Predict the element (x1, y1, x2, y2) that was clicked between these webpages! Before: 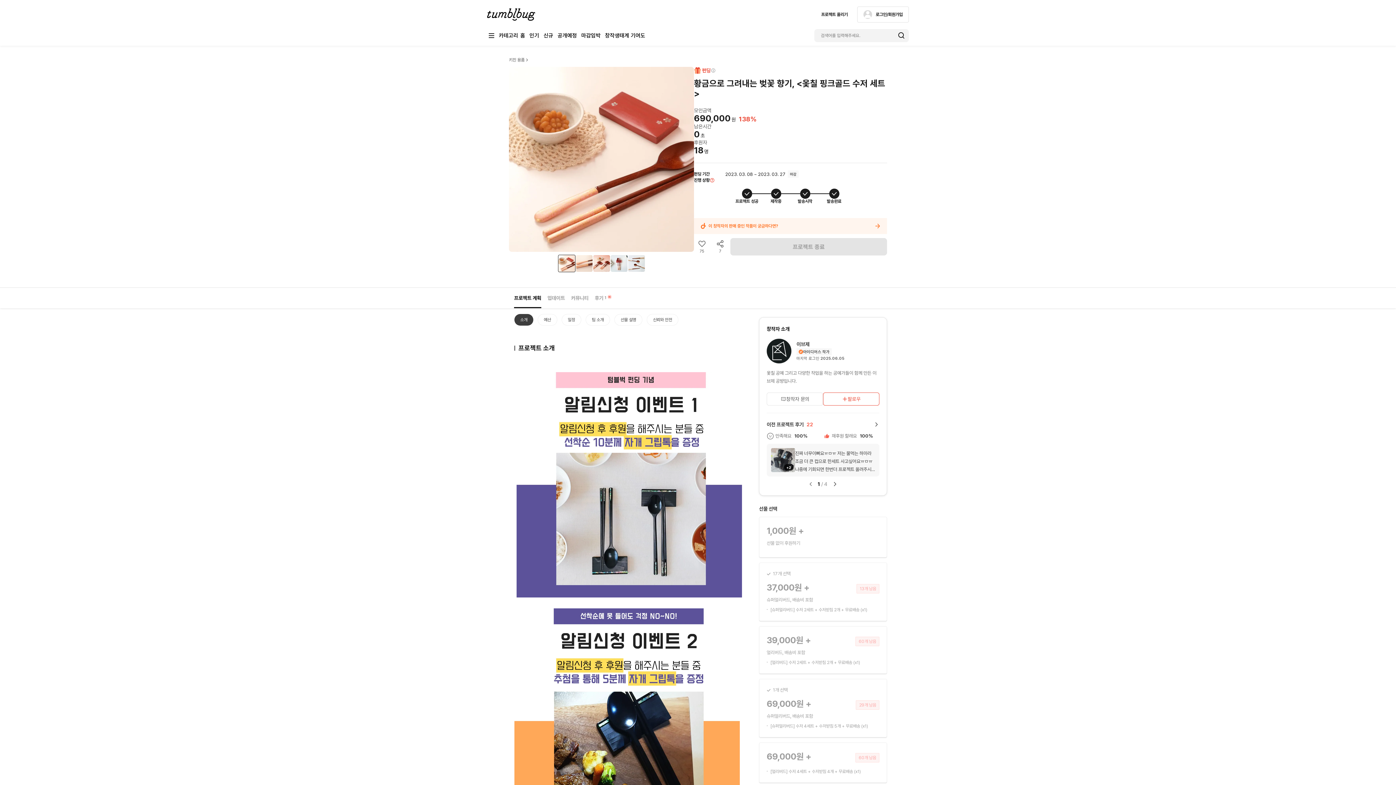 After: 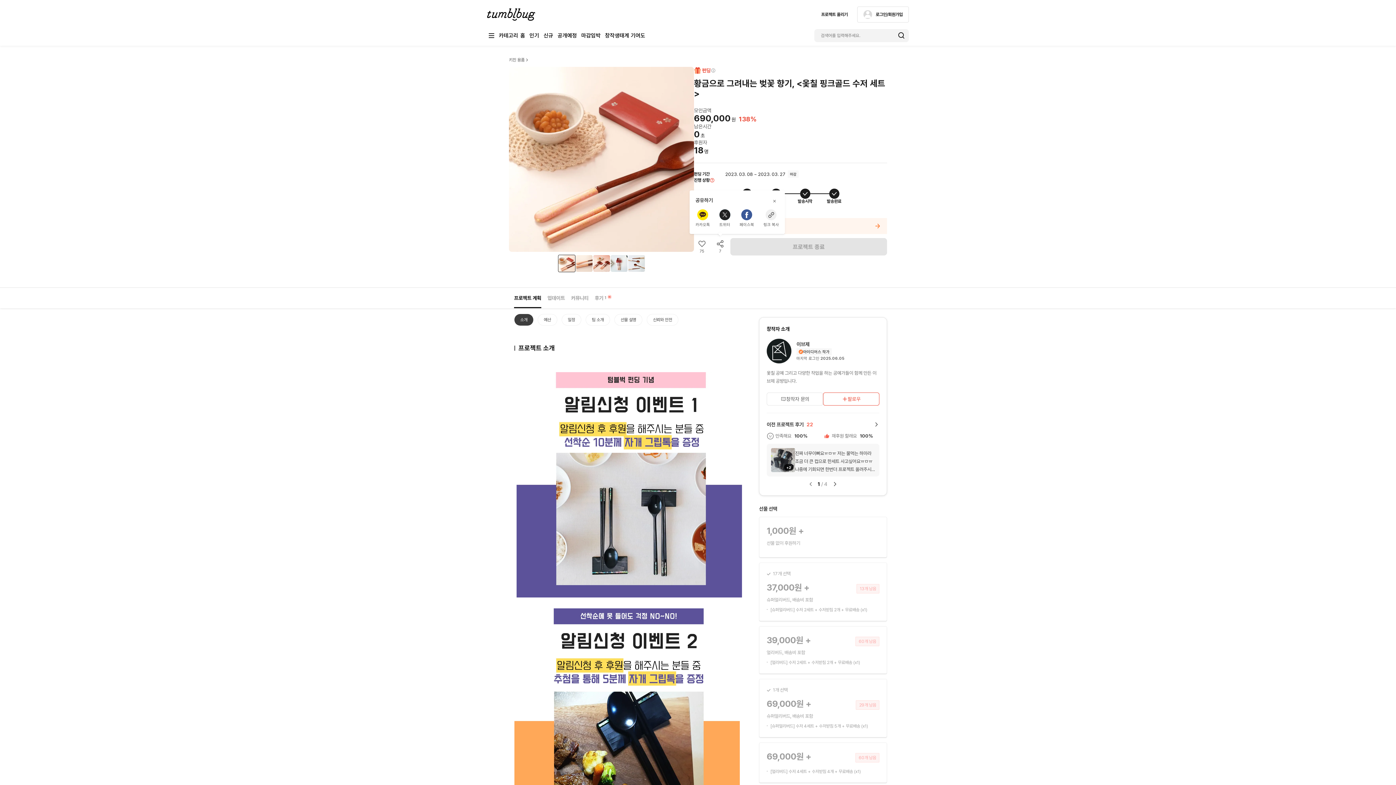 Action: label: 7 bbox: (716, 238, 724, 255)